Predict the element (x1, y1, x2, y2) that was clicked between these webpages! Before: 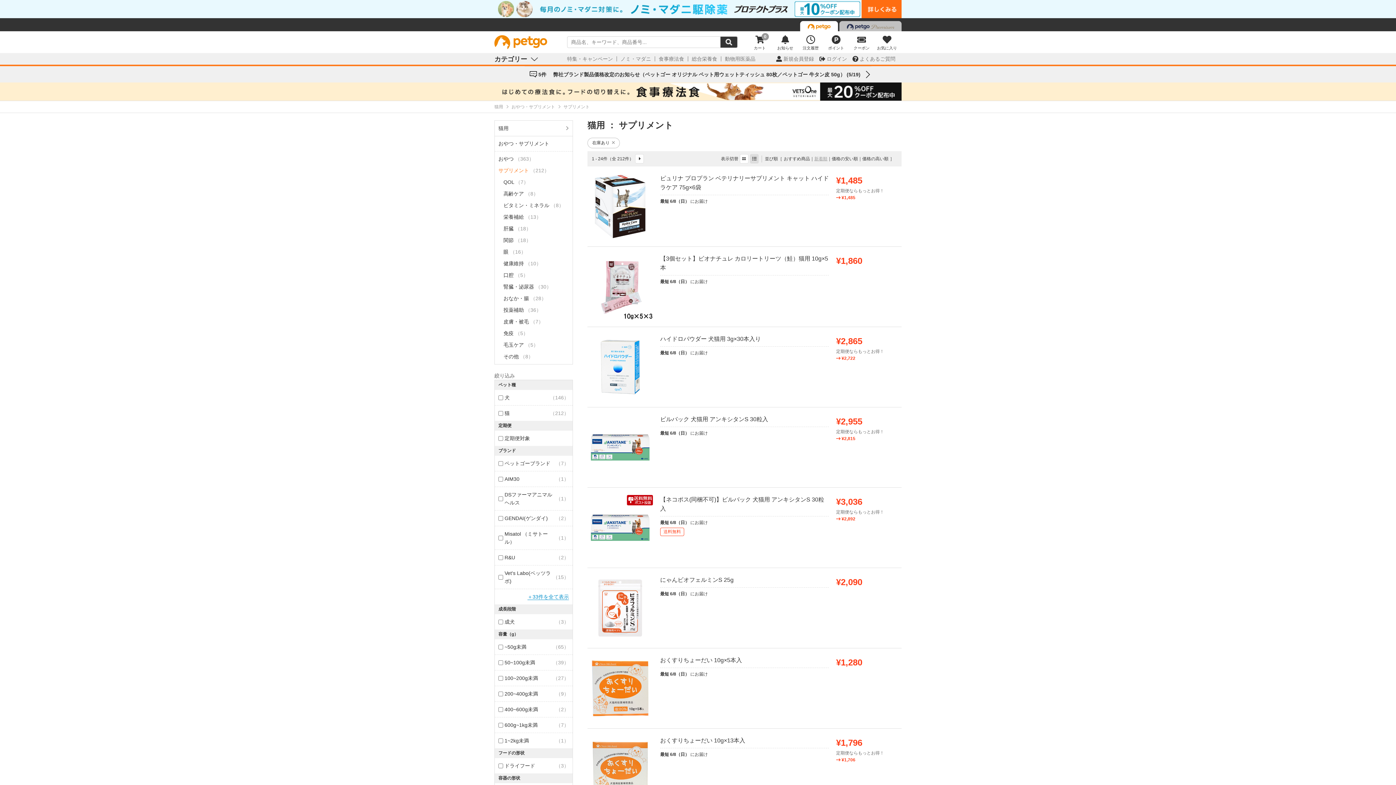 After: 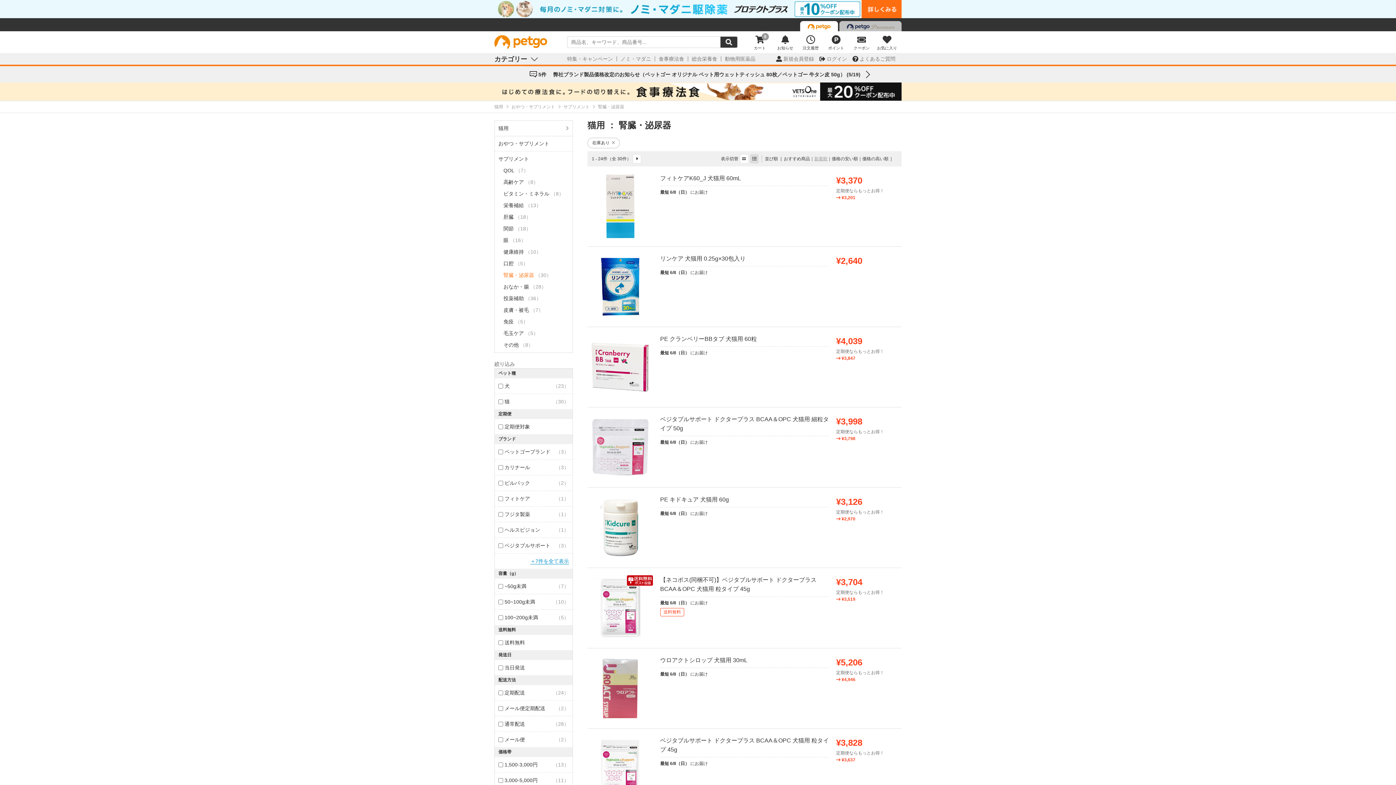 Action: bbox: (503, 284, 551, 289) label: 腎臓・泌尿器 （30）